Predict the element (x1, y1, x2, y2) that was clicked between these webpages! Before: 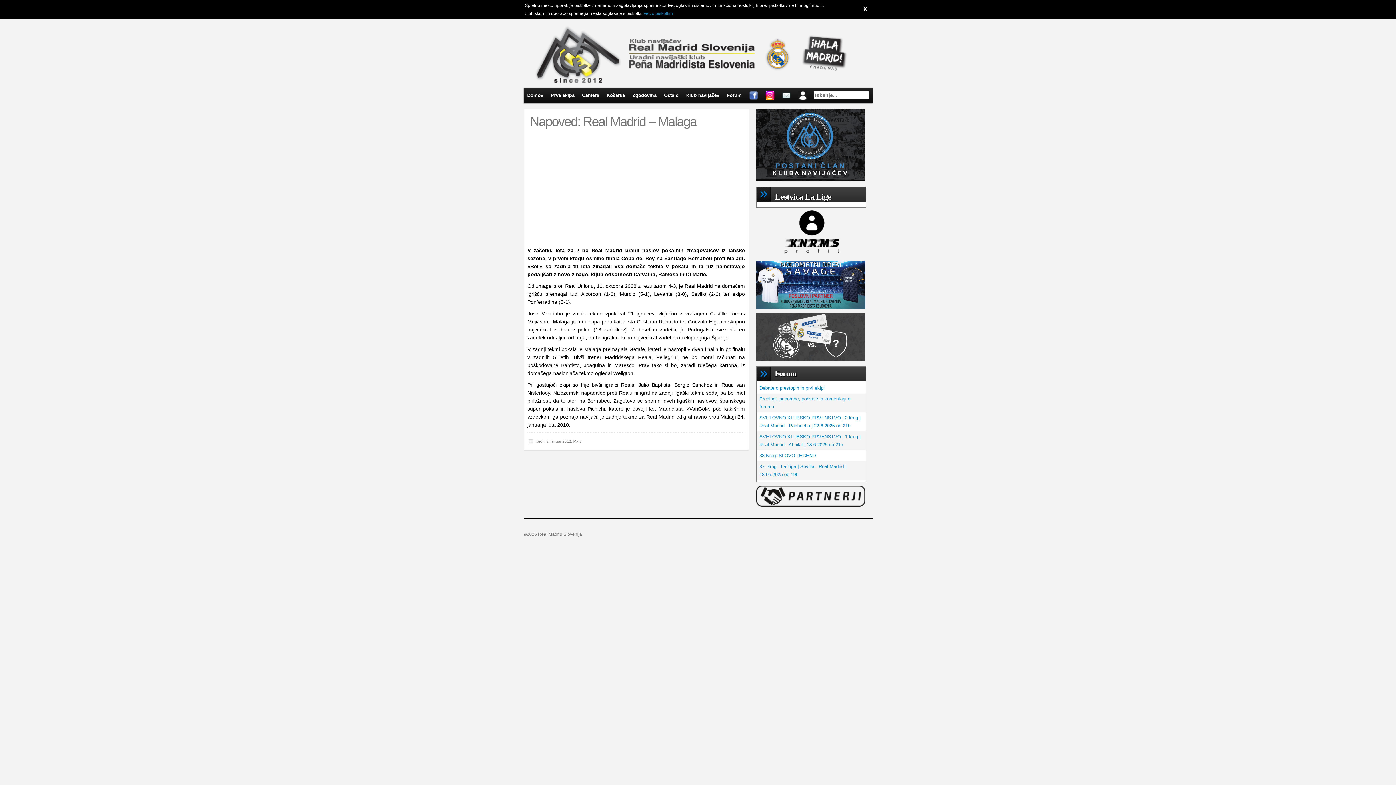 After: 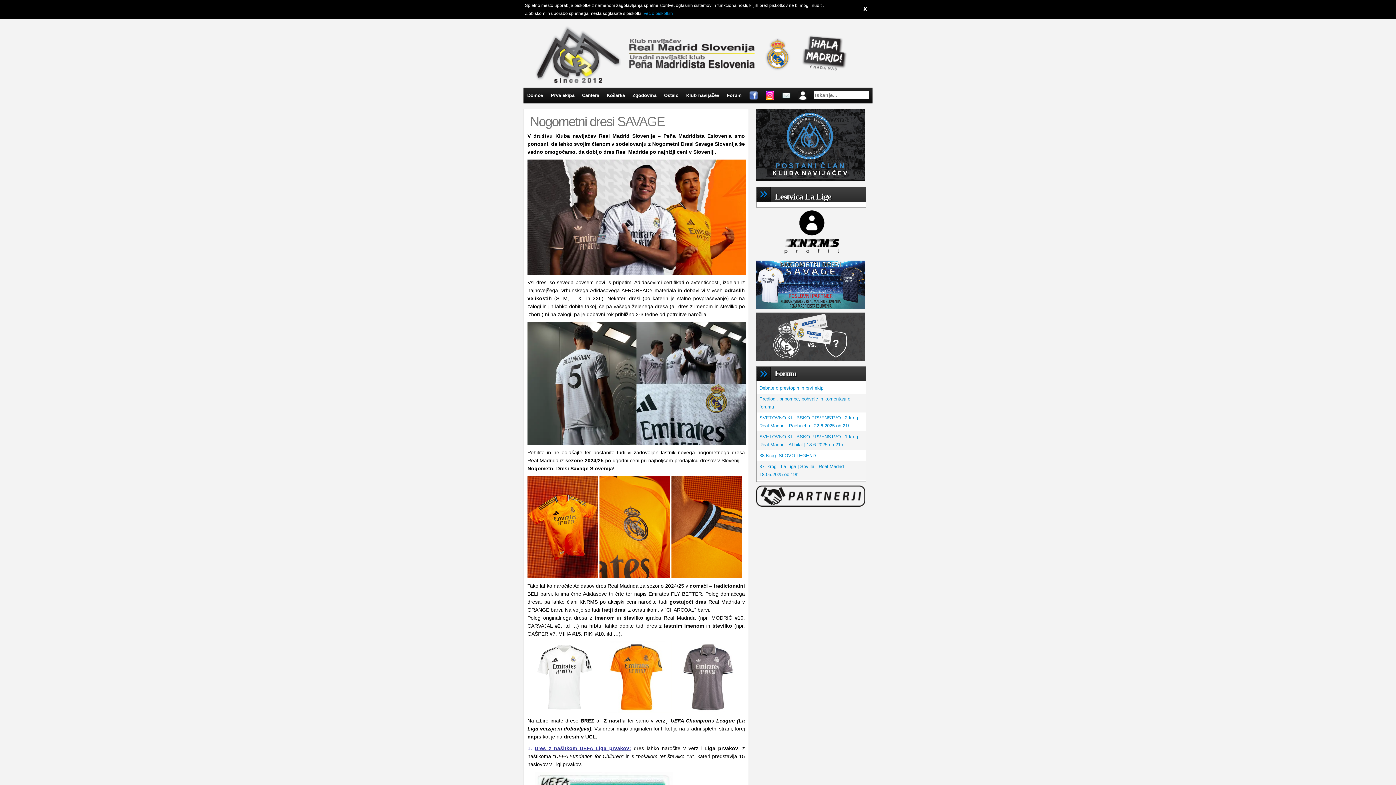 Action: bbox: (756, 281, 865, 287)